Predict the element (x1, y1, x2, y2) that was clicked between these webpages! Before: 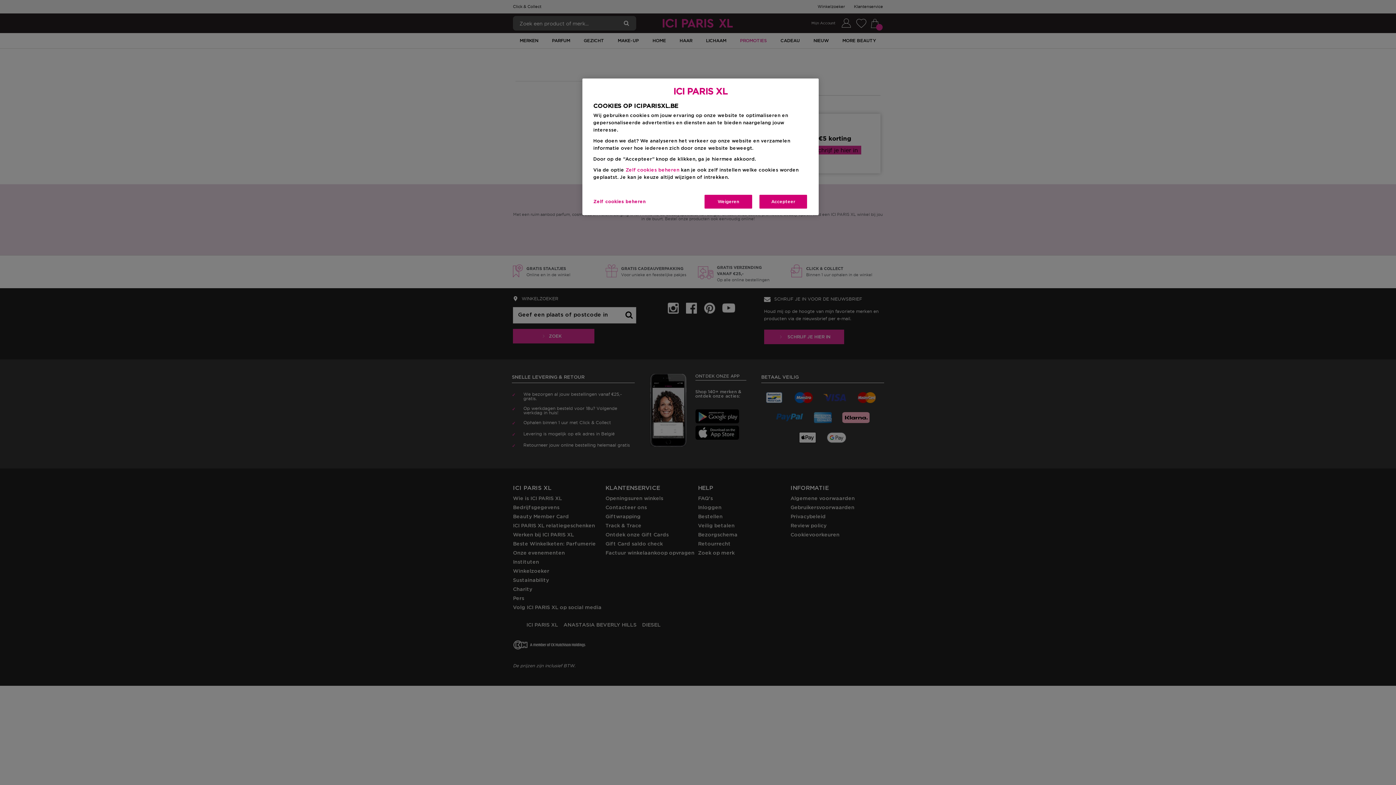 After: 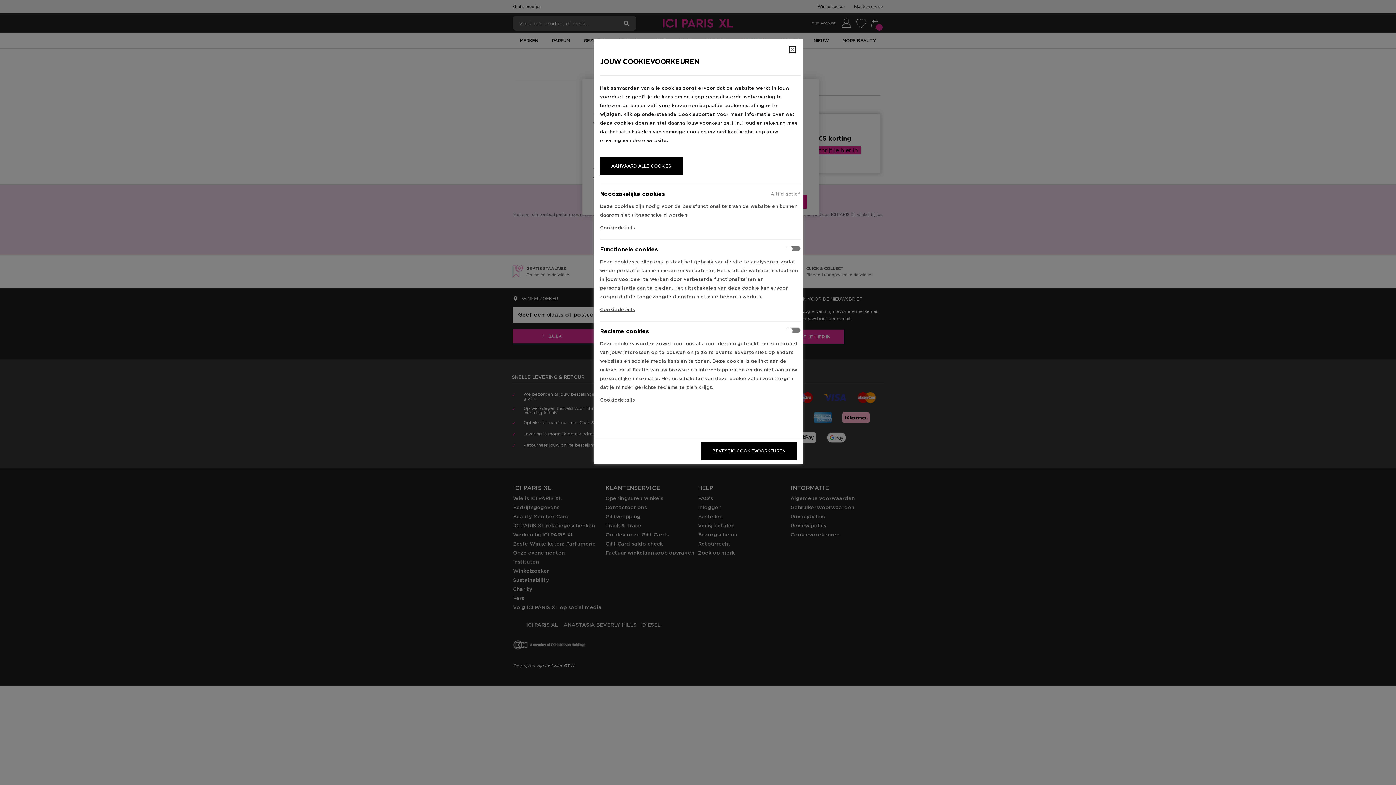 Action: label: Zelf cookies beheren bbox: (593, 194, 645, 209)